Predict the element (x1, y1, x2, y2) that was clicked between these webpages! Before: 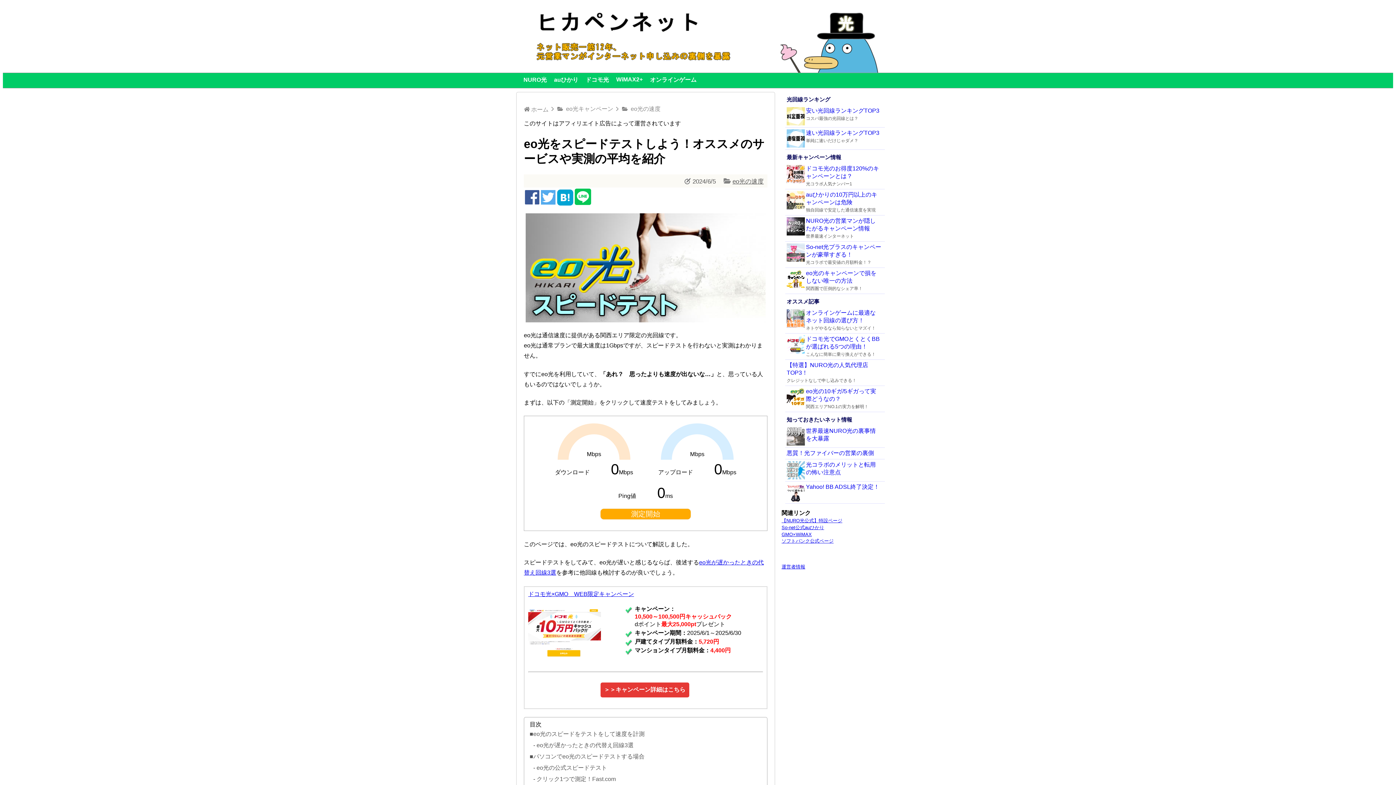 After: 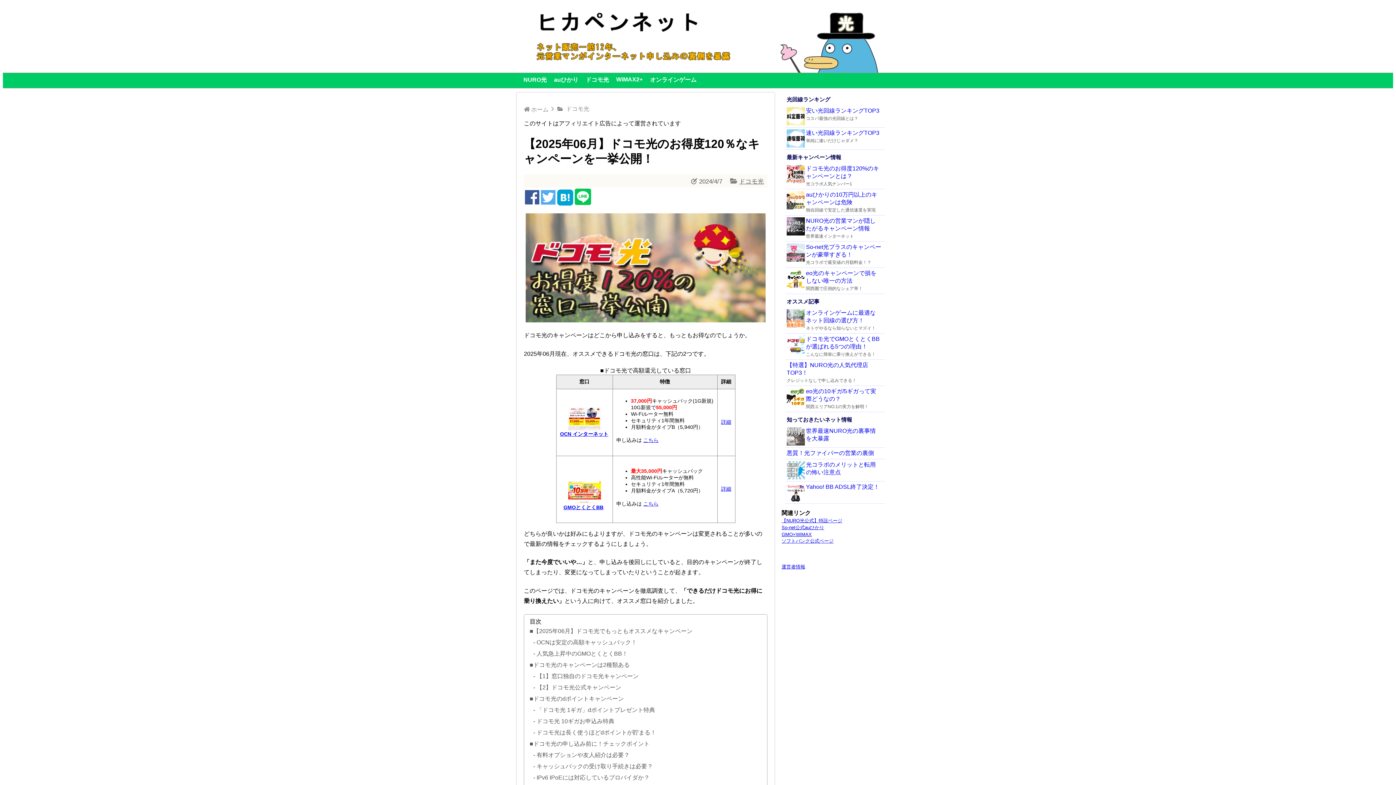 Action: label: ドコモ光 bbox: (582, 73, 612, 88)